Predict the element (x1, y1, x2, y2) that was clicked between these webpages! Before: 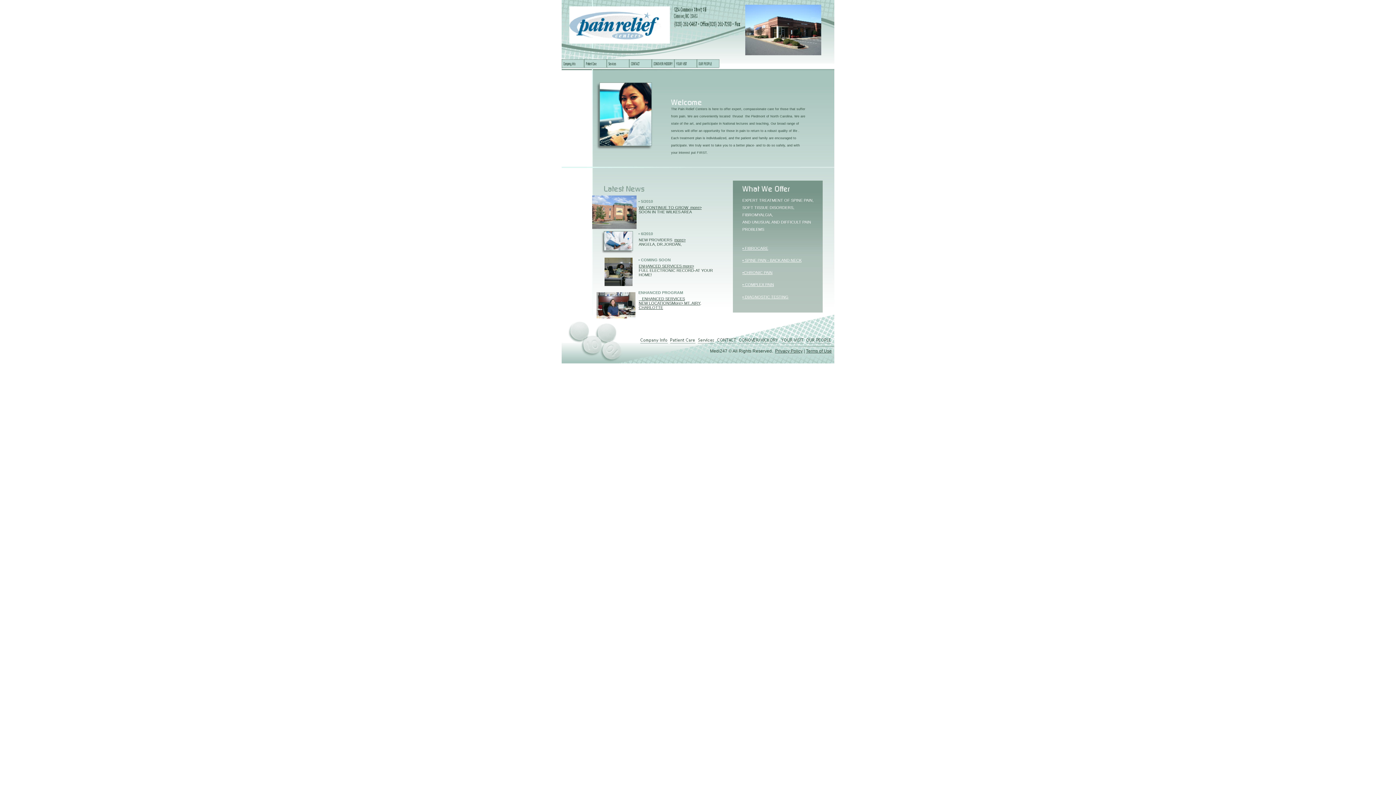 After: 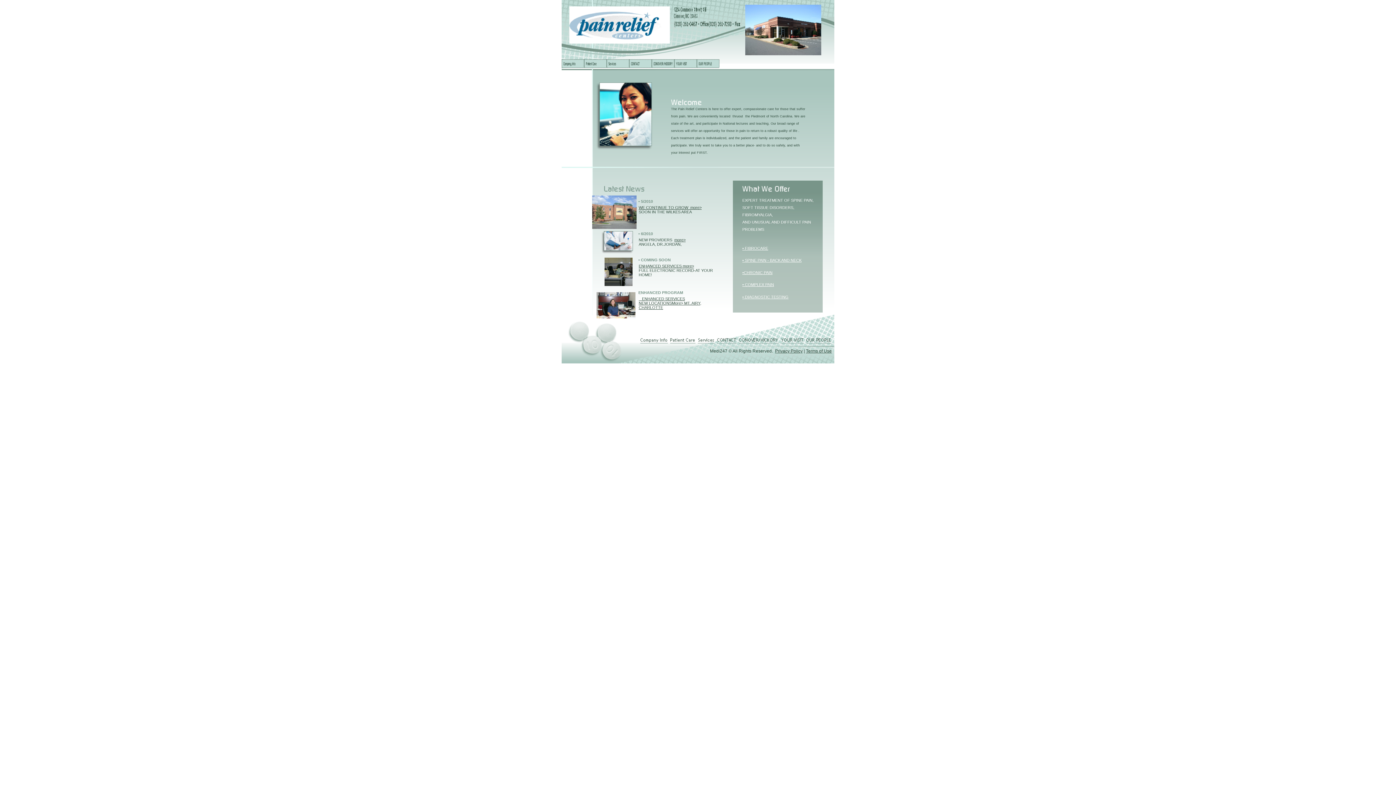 Action: label: NEW LOCATIONSMore bbox: (638, 301, 681, 305)